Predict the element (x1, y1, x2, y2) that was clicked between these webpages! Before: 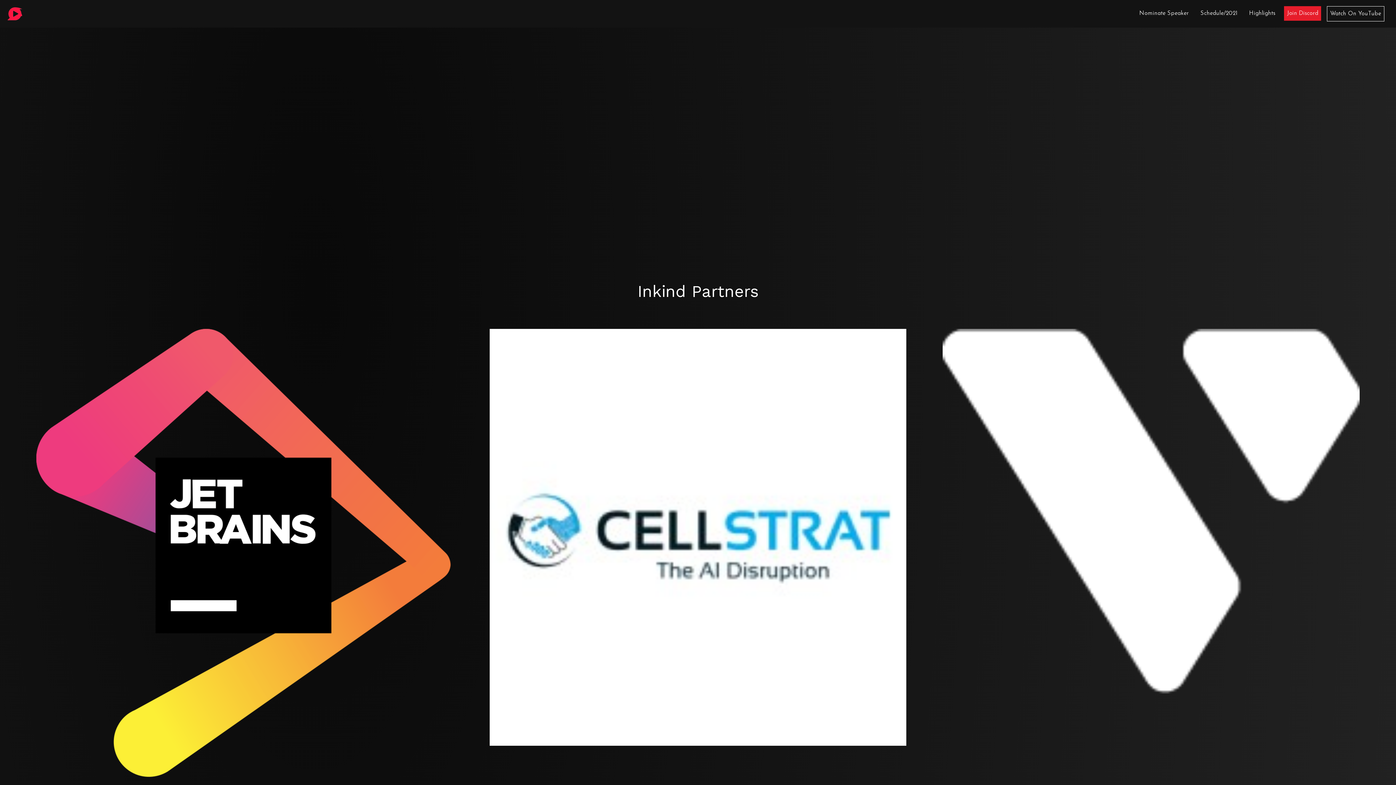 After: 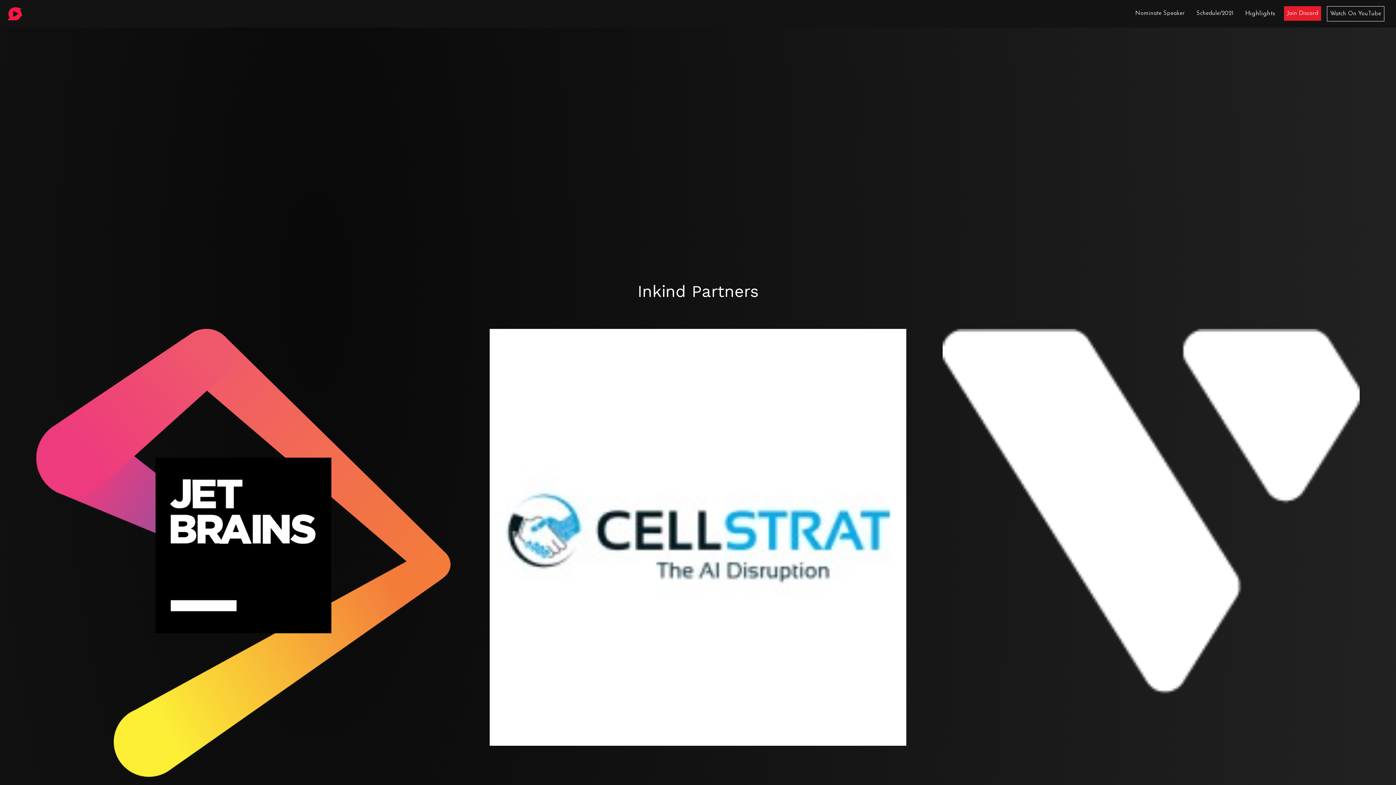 Action: bbox: (1246, 6, 1278, 20) label: Highlights